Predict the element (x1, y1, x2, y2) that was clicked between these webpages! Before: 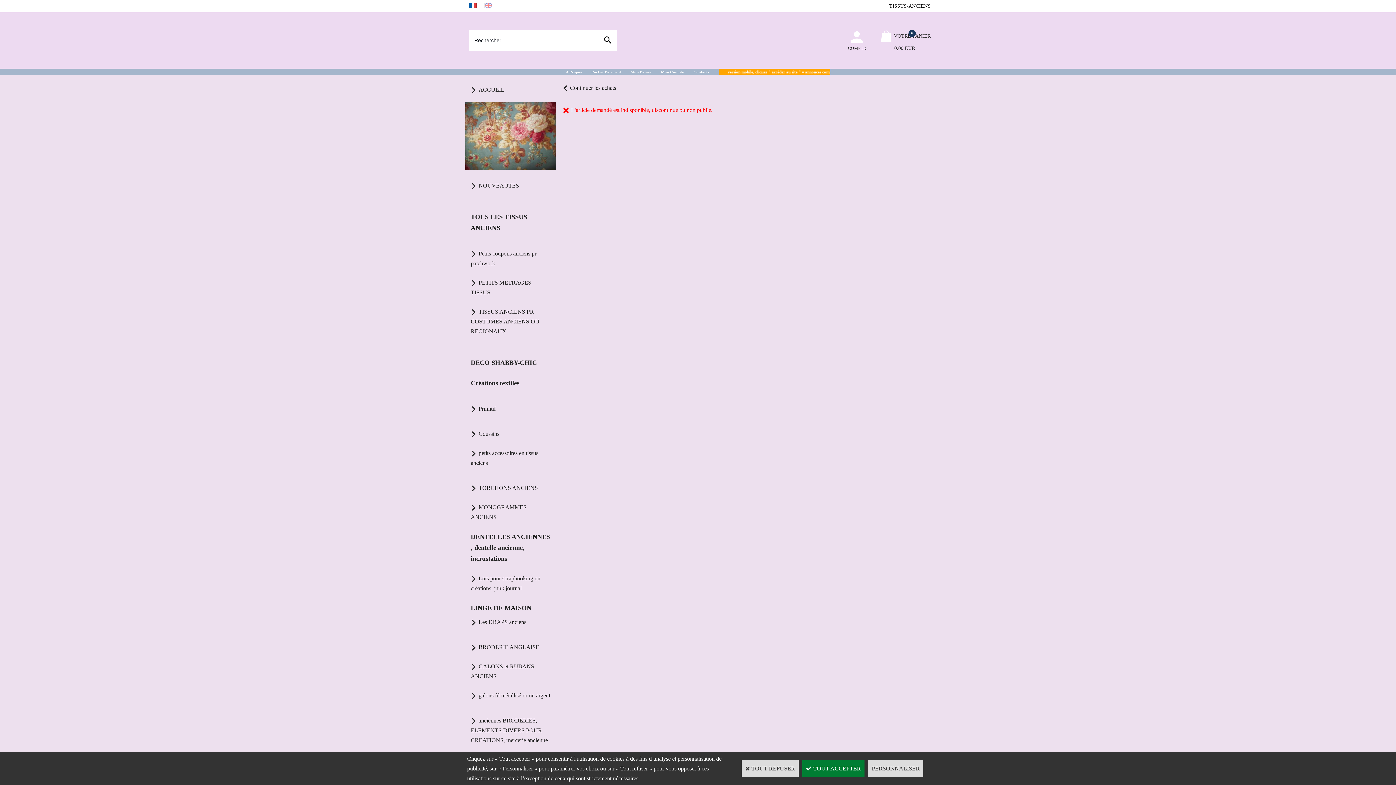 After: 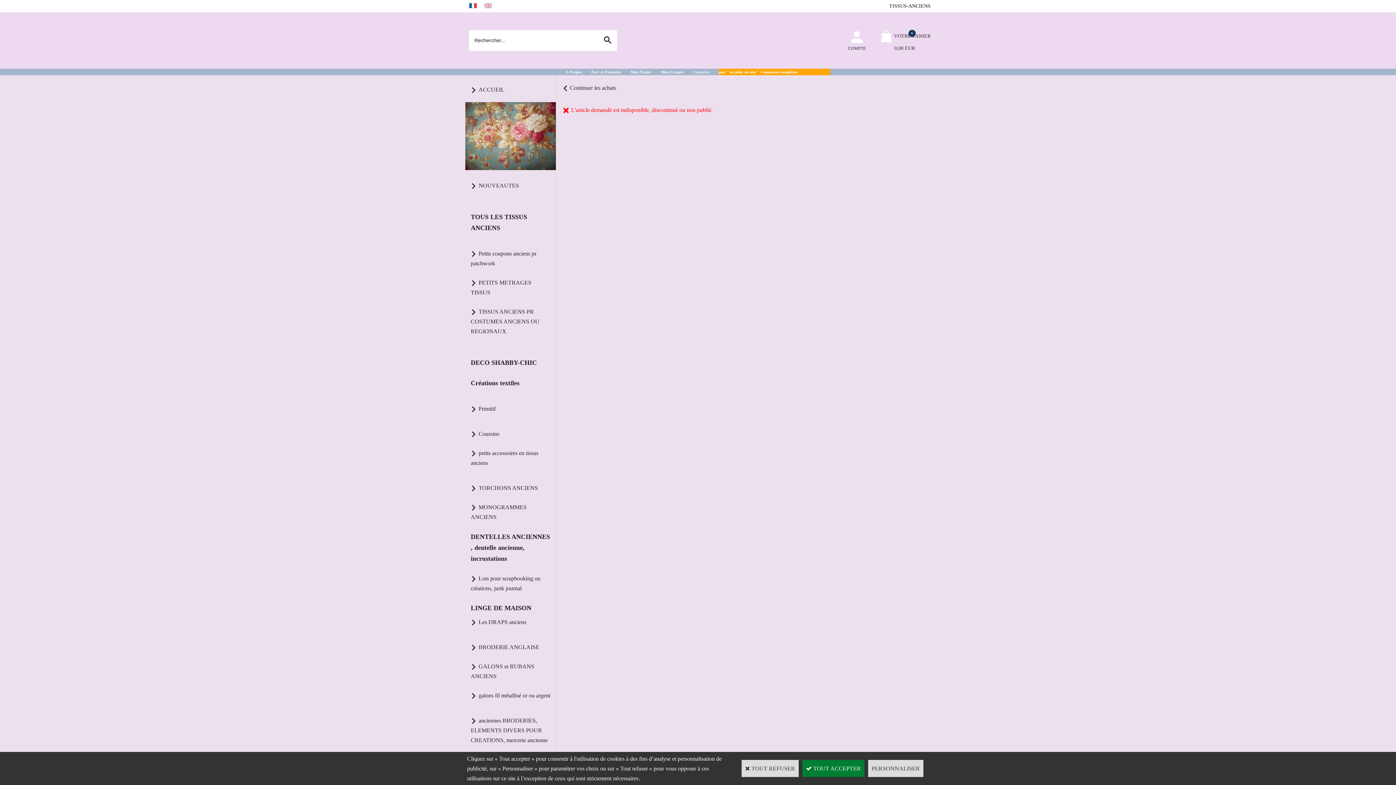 Action: label: Continuer les achats bbox: (562, 82, 616, 92)